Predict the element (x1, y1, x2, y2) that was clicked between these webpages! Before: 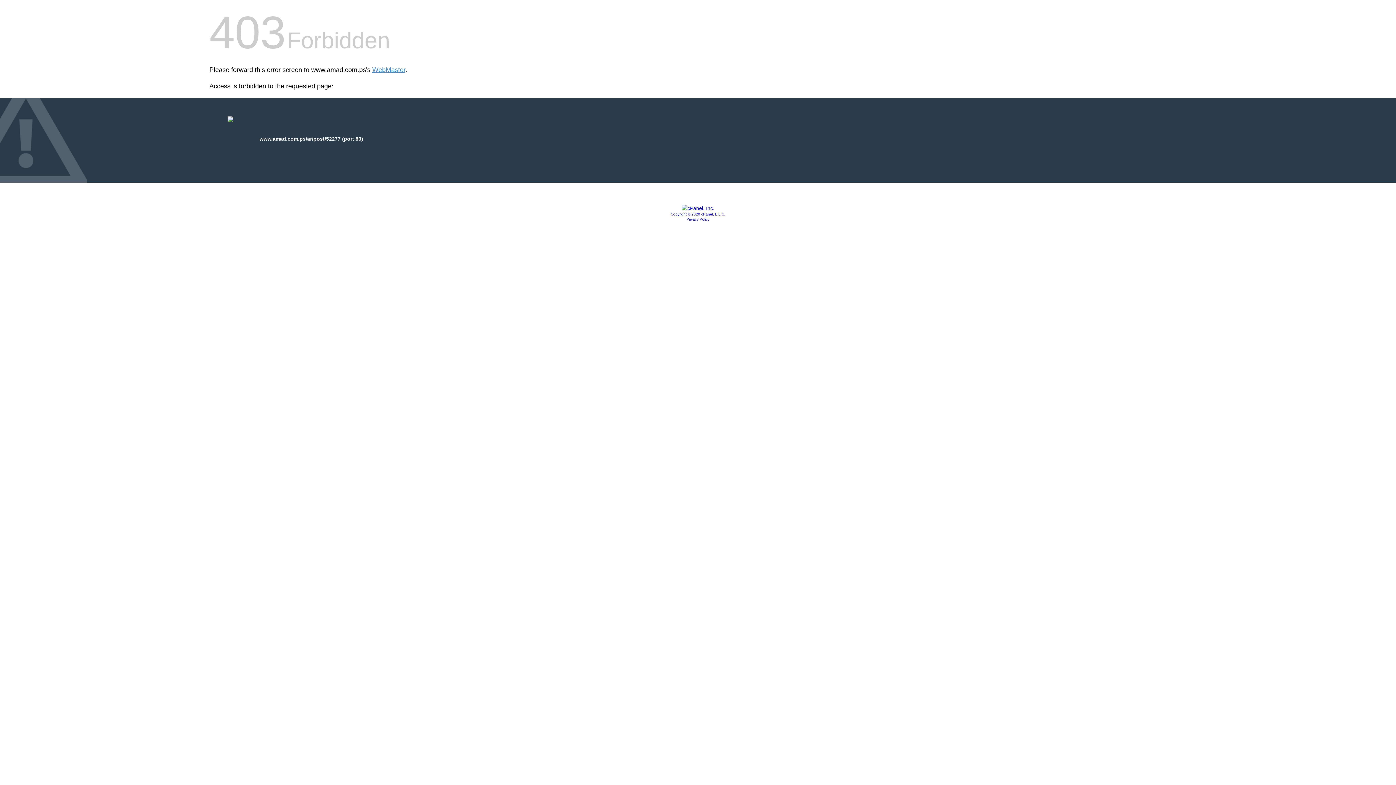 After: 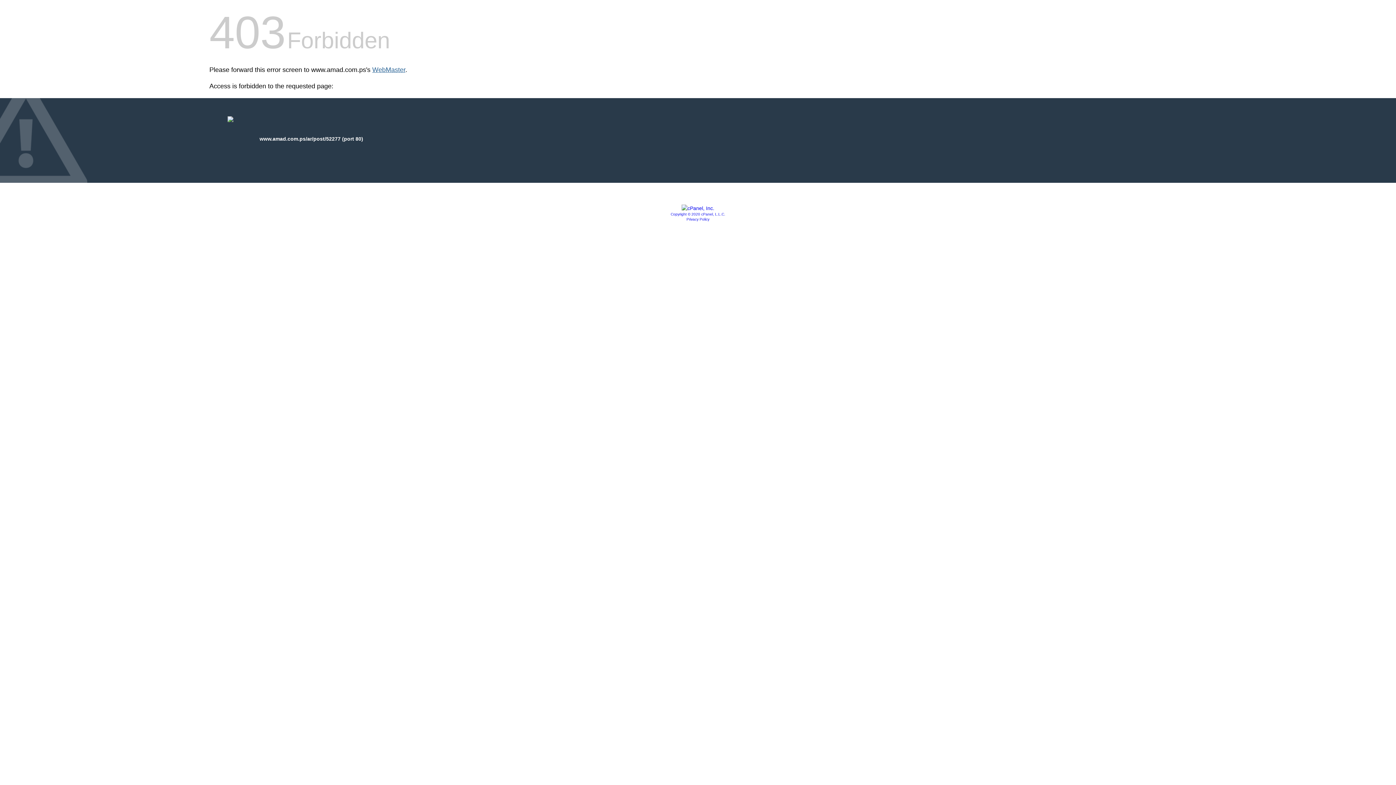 Action: label: WebMaster bbox: (372, 66, 405, 73)